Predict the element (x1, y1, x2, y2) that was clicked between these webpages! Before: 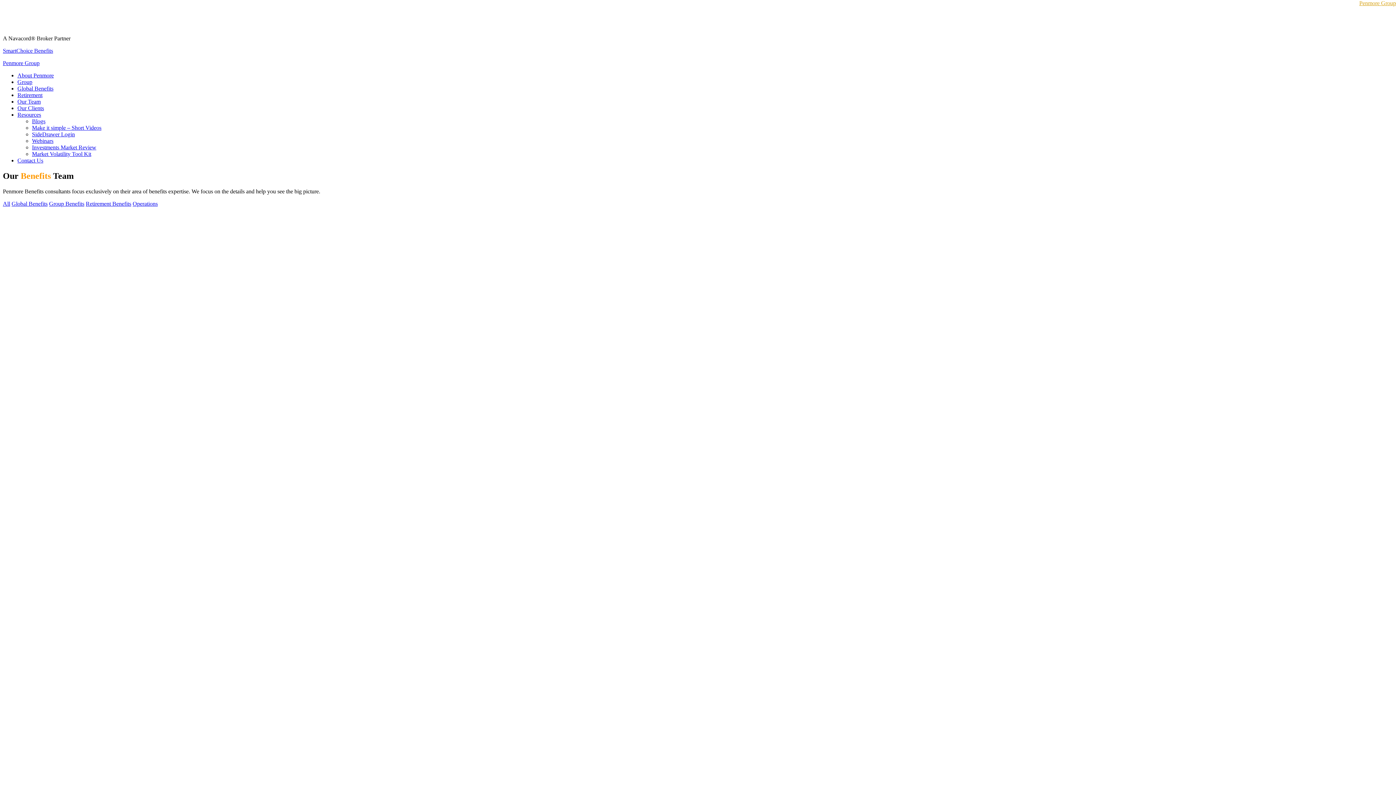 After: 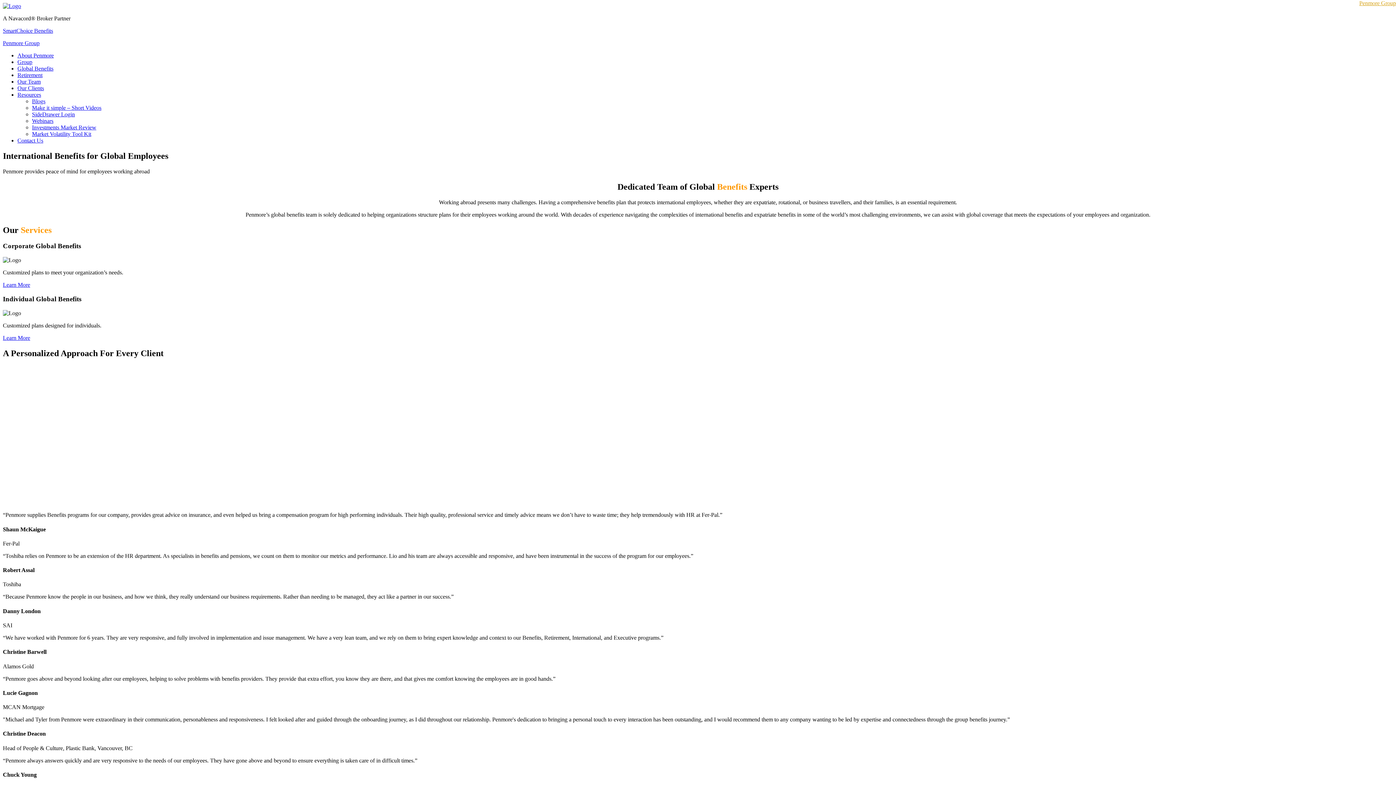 Action: bbox: (17, 85, 53, 91) label: Global Benefits